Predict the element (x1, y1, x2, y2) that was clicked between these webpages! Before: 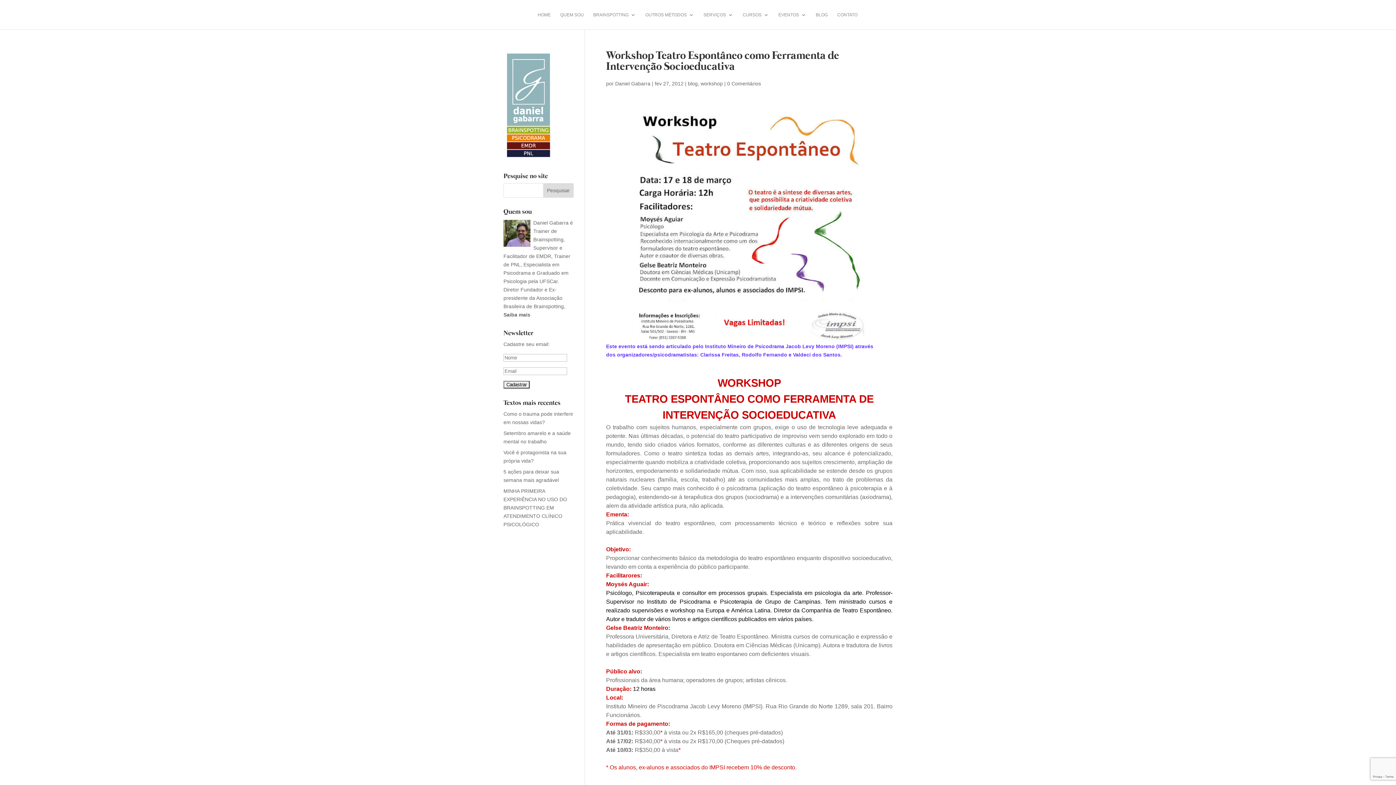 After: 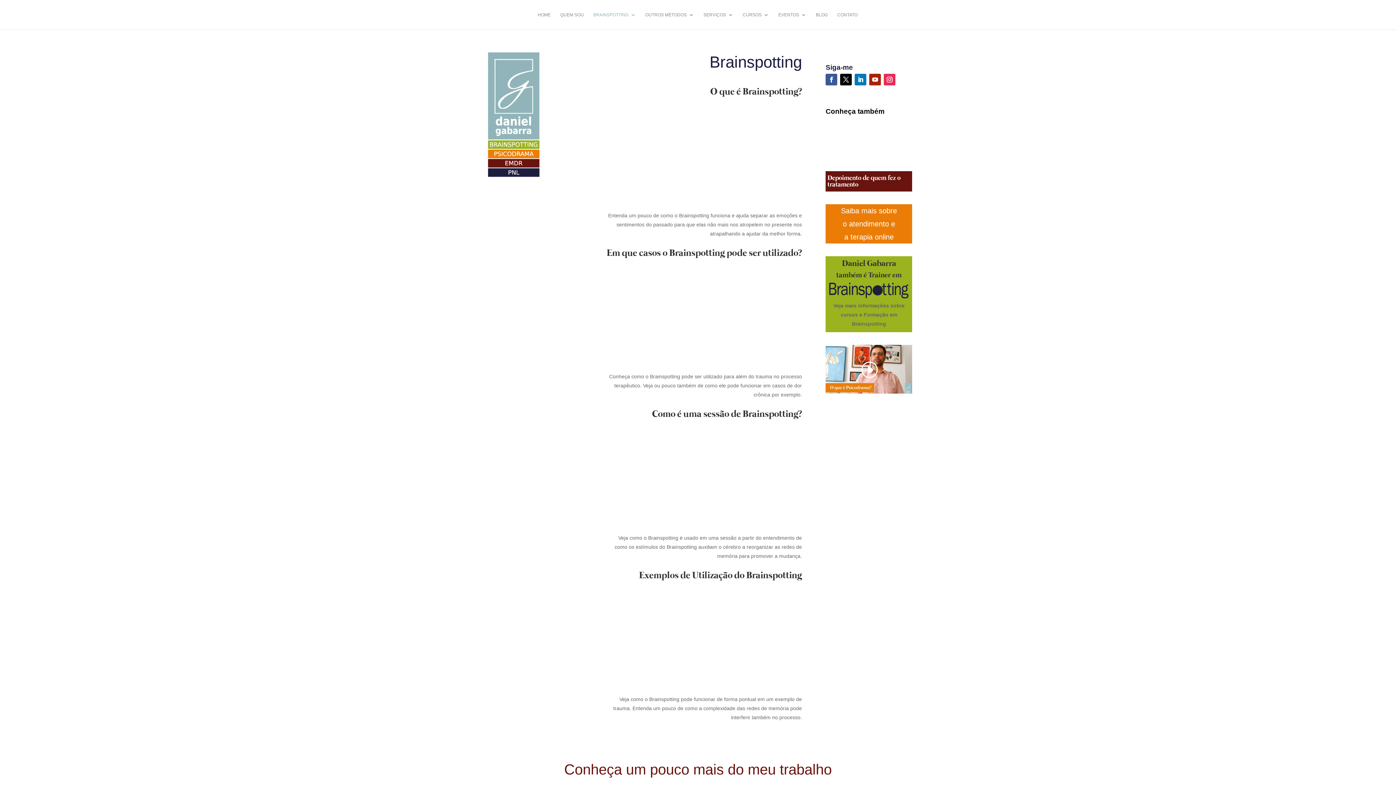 Action: bbox: (593, 12, 636, 29) label: BRAINSPOTTING